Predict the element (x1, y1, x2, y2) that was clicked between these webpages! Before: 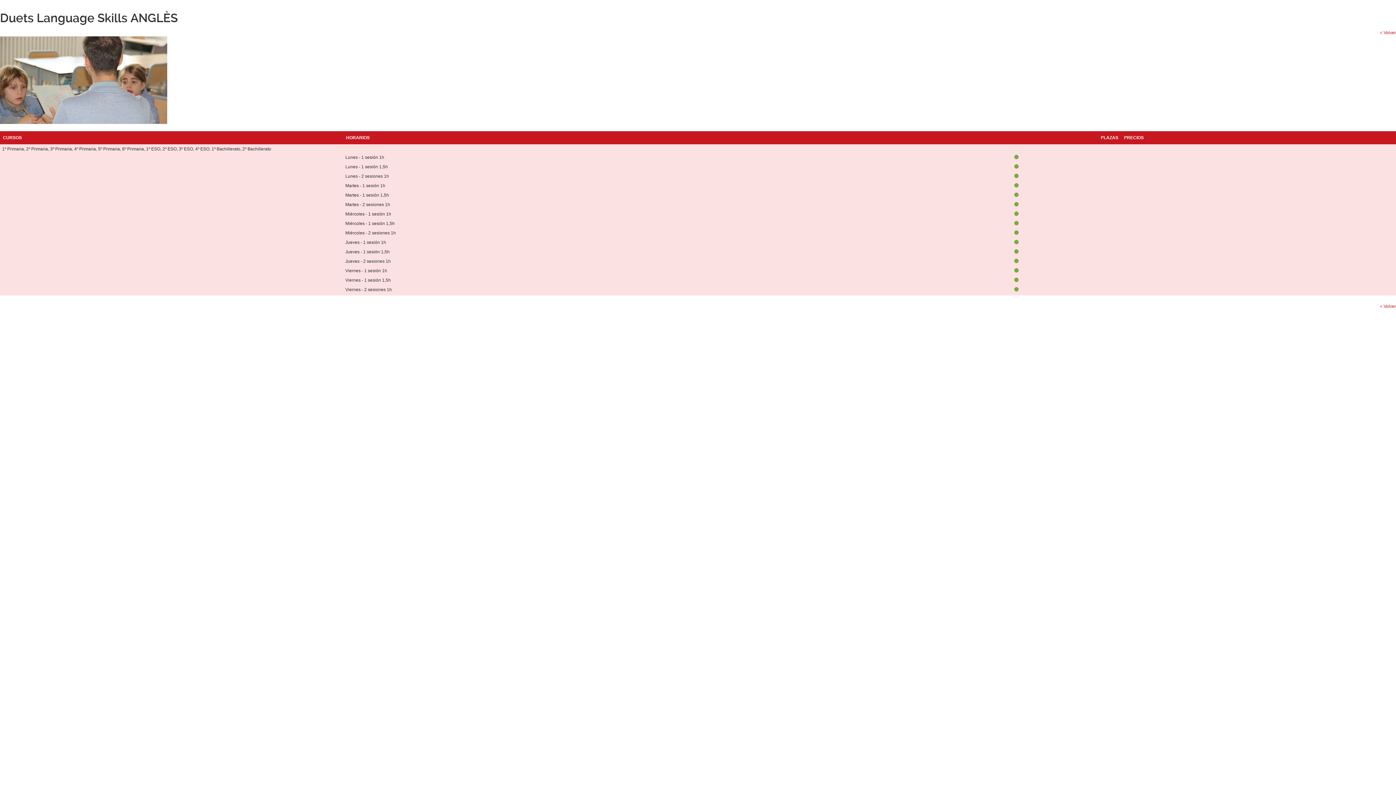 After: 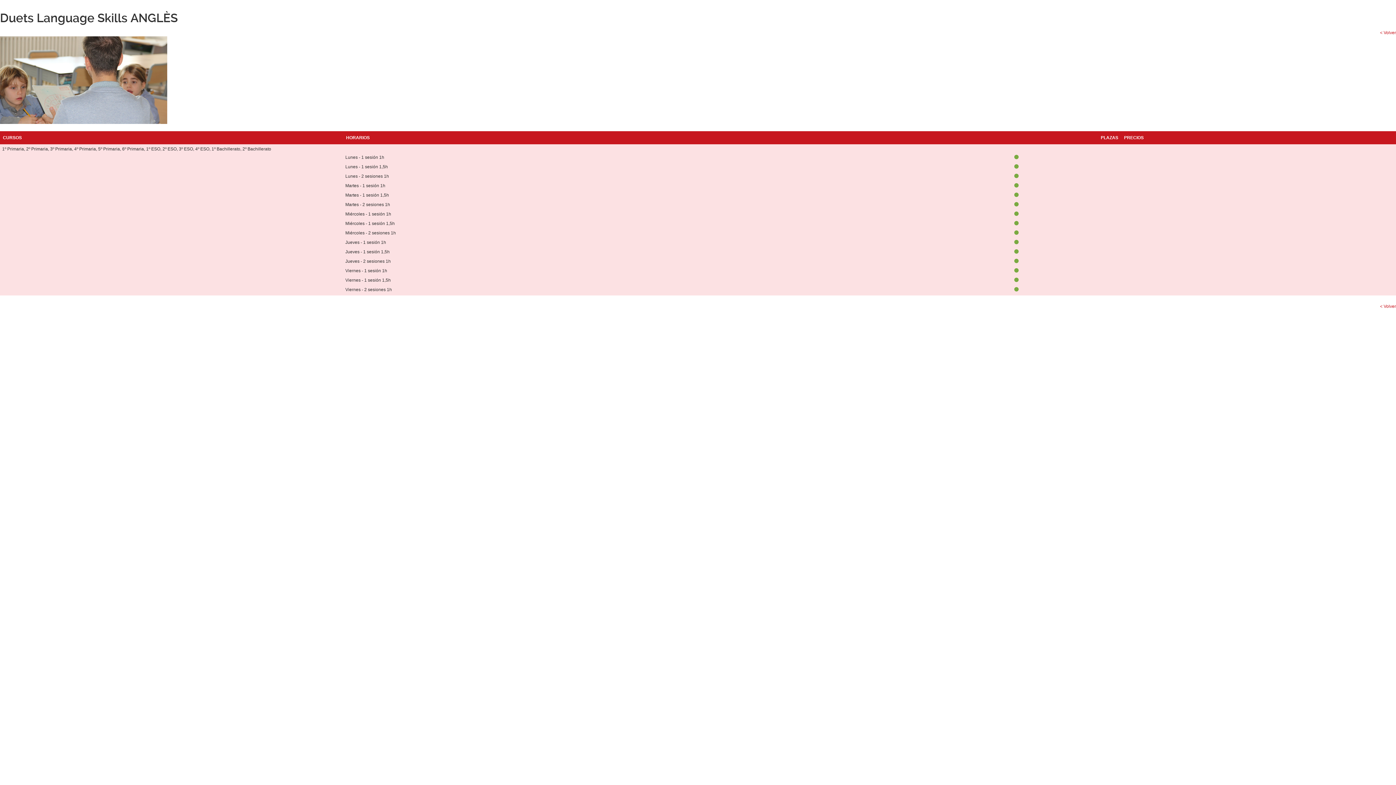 Action: bbox: (1014, 173, 1018, 178)